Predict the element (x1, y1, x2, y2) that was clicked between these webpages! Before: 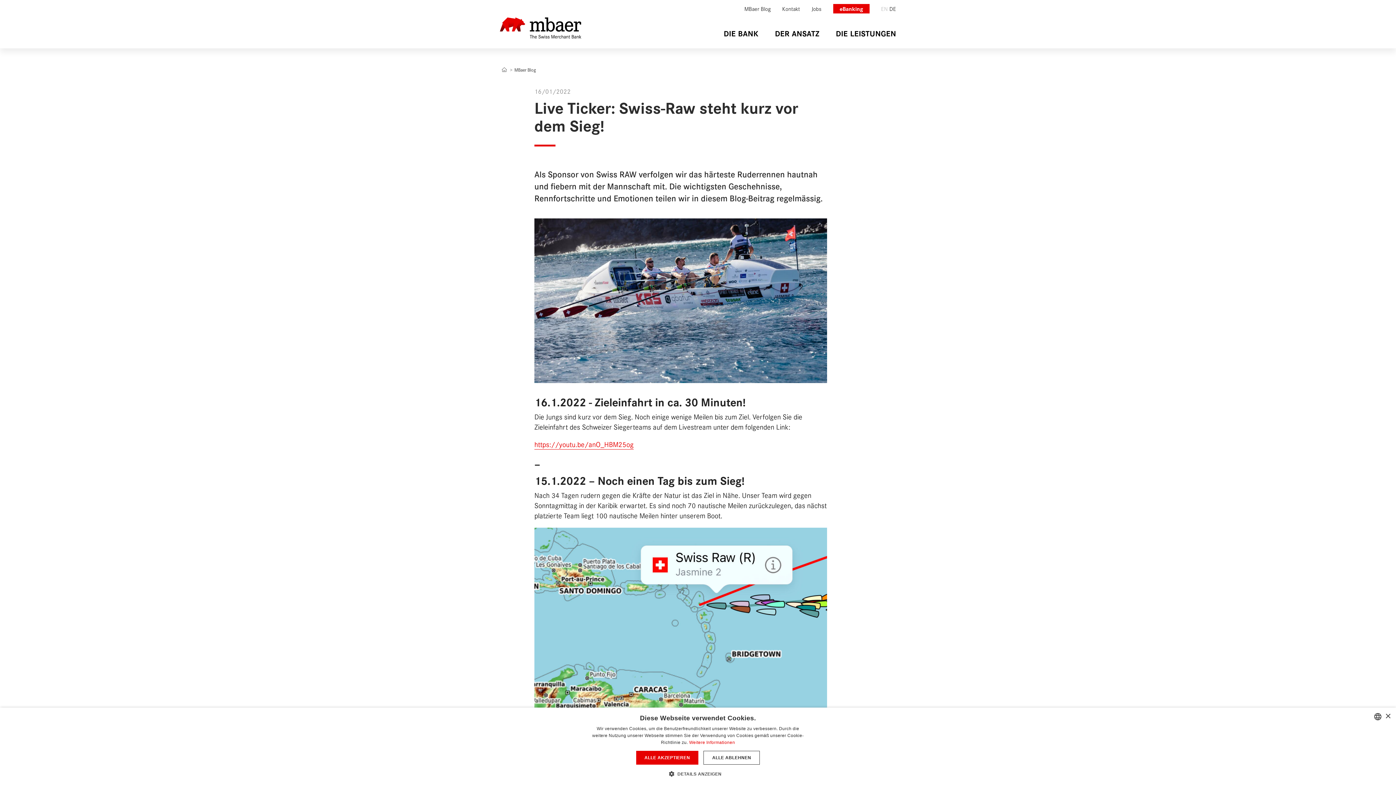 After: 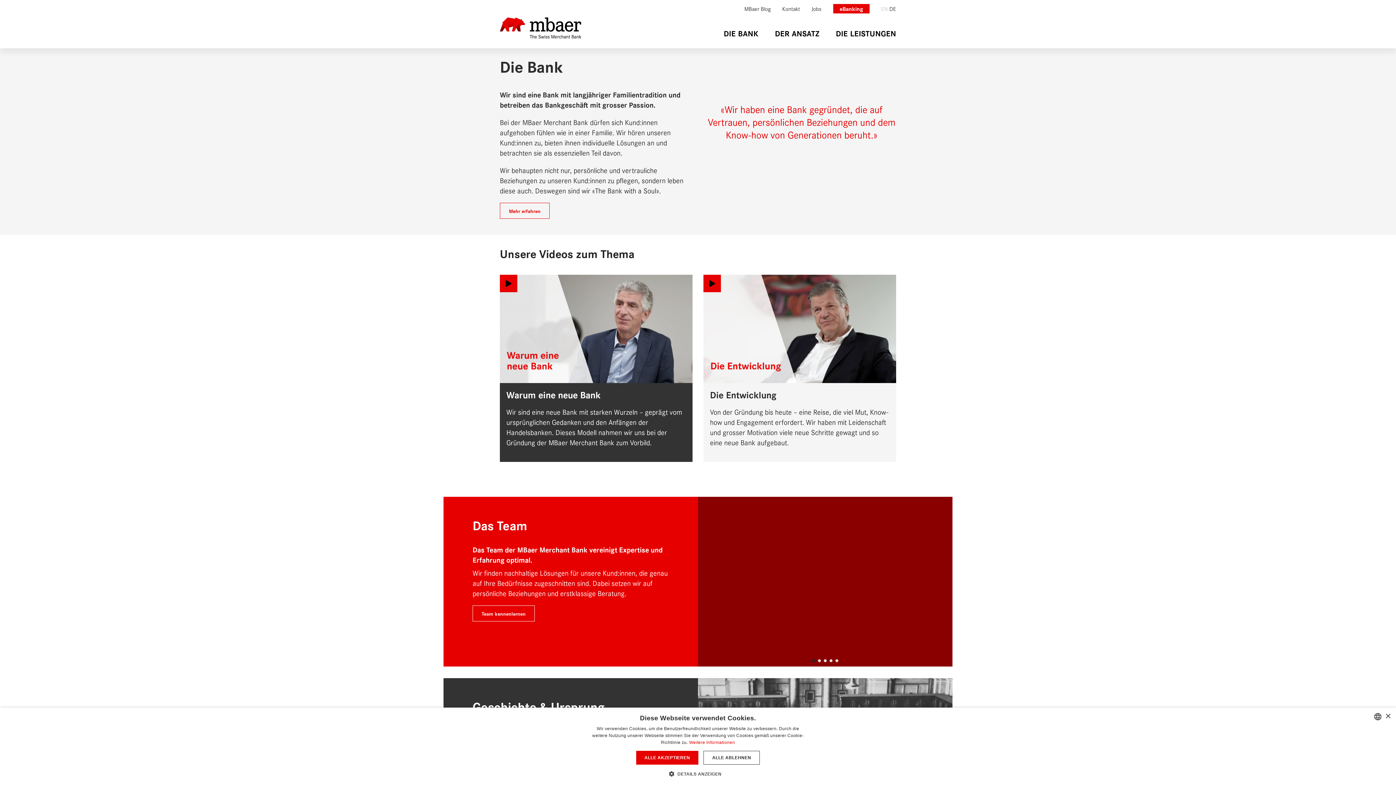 Action: label: DIE BANK bbox: (723, 17, 758, 48)